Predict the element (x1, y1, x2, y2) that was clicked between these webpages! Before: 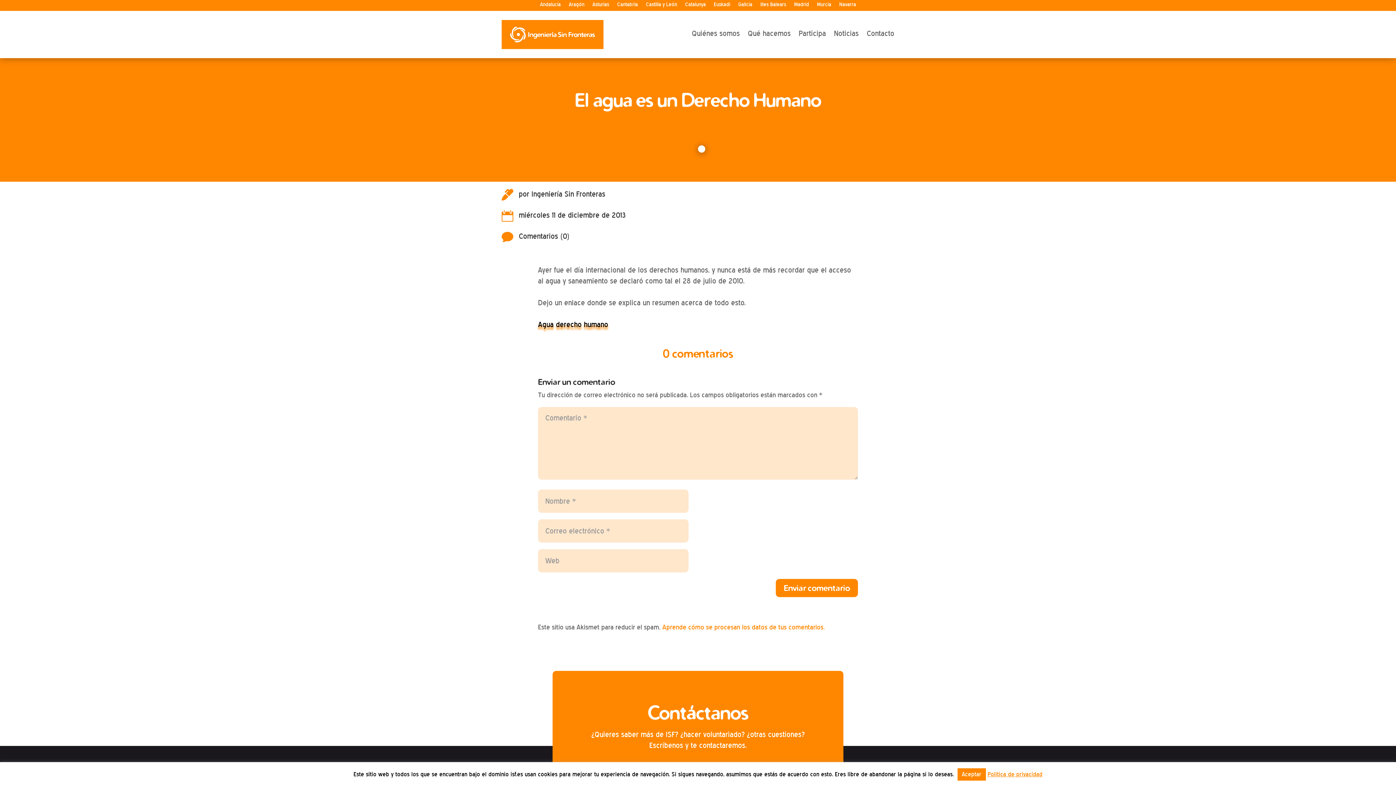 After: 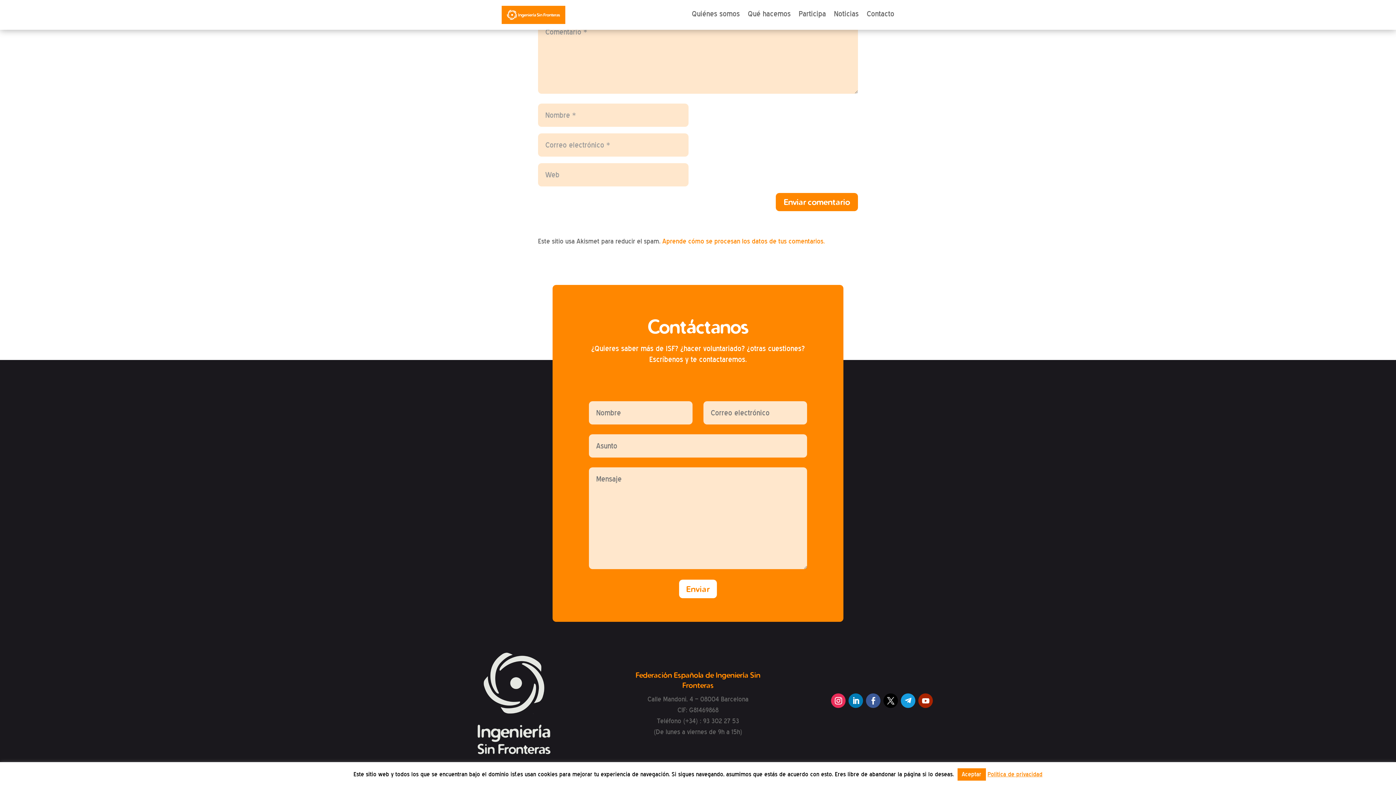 Action: label: Contacto bbox: (866, 10, 894, 55)